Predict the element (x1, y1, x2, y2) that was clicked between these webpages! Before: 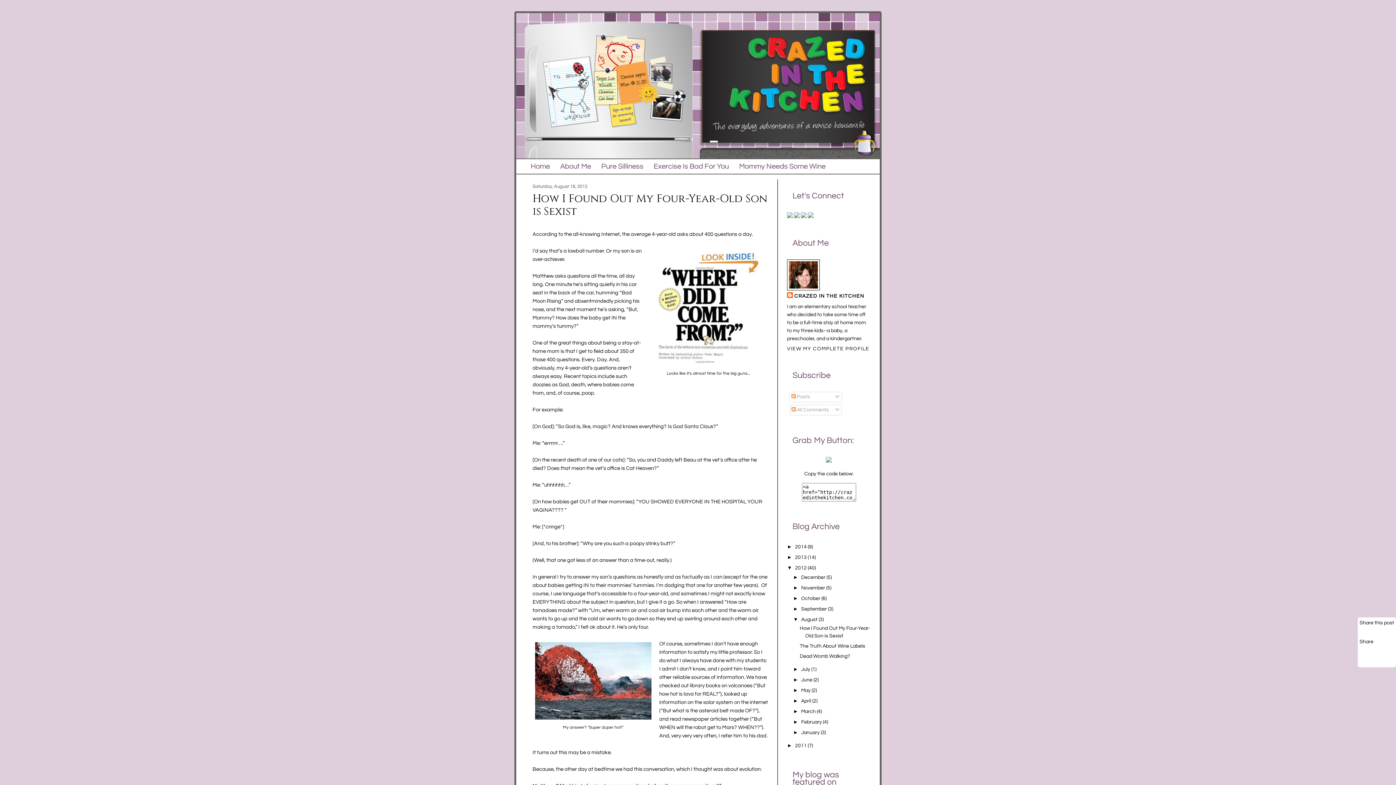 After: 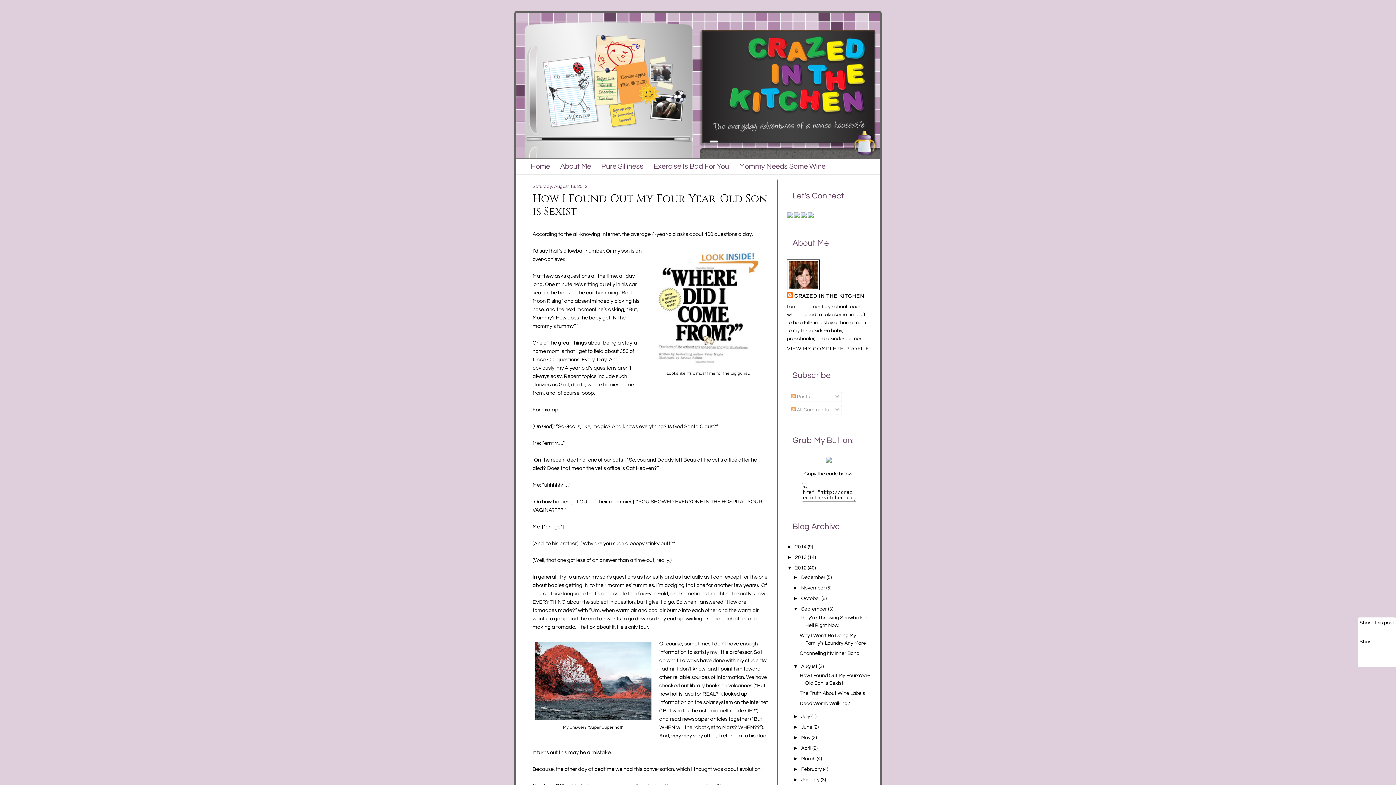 Action: label: ►   bbox: (793, 606, 801, 611)